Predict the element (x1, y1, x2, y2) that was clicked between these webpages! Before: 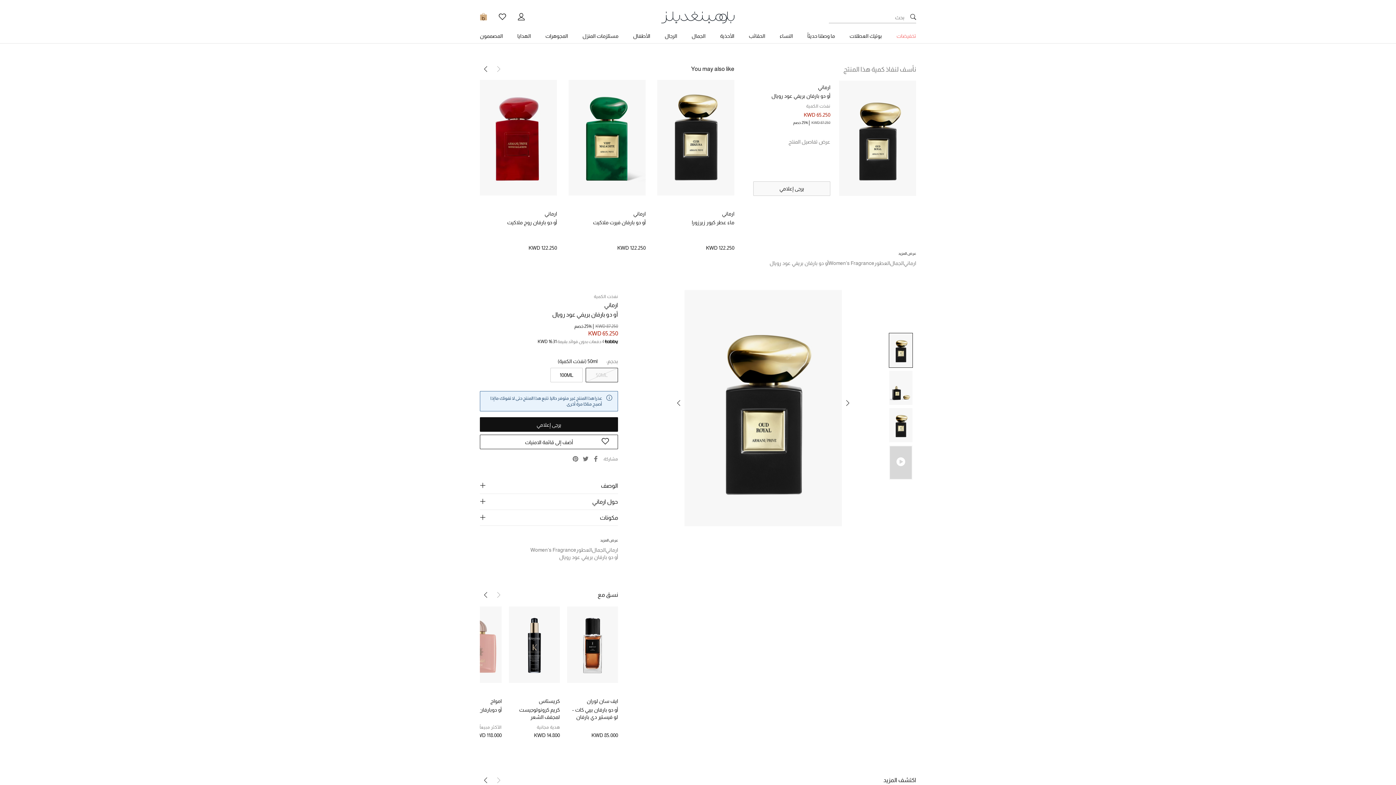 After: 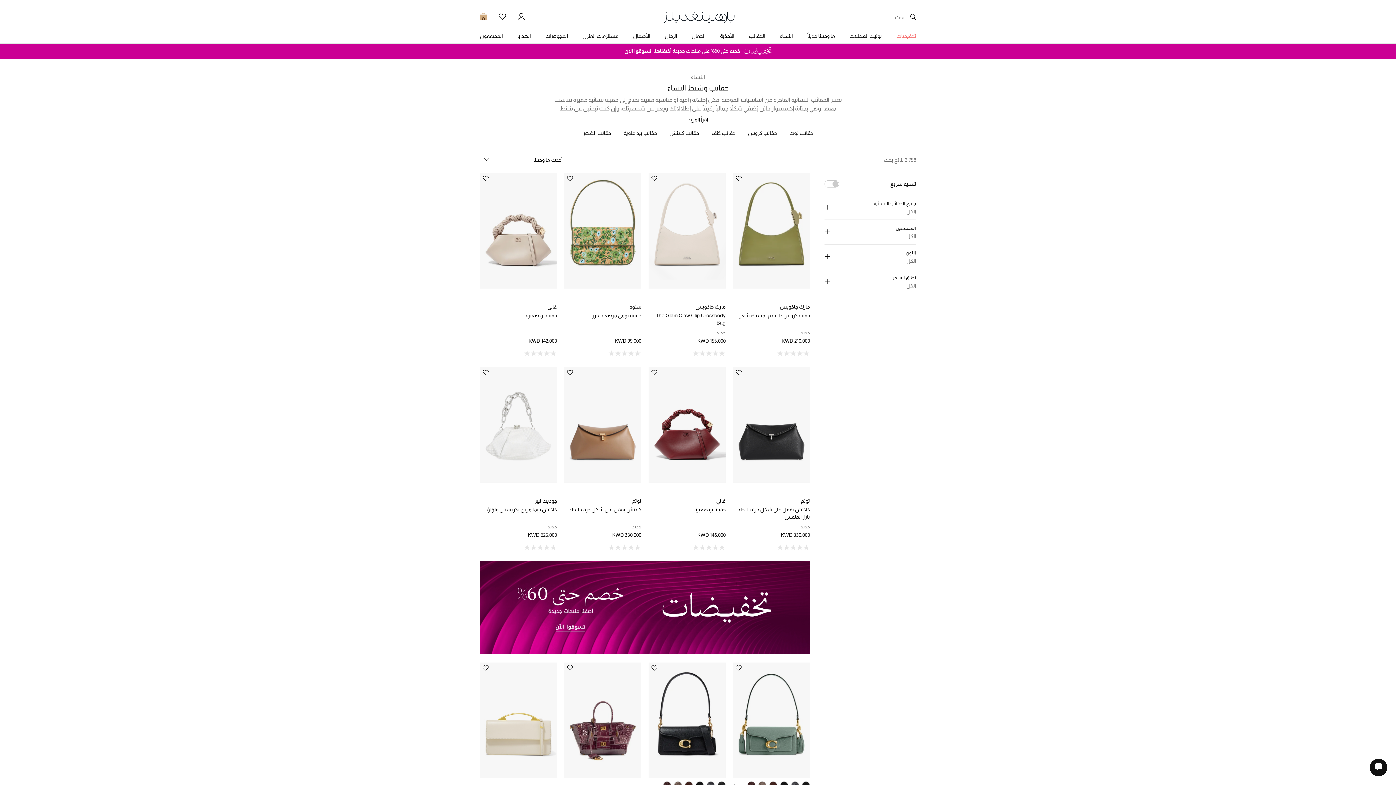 Action: label: الحقائب bbox: (748, 28, 765, 43)